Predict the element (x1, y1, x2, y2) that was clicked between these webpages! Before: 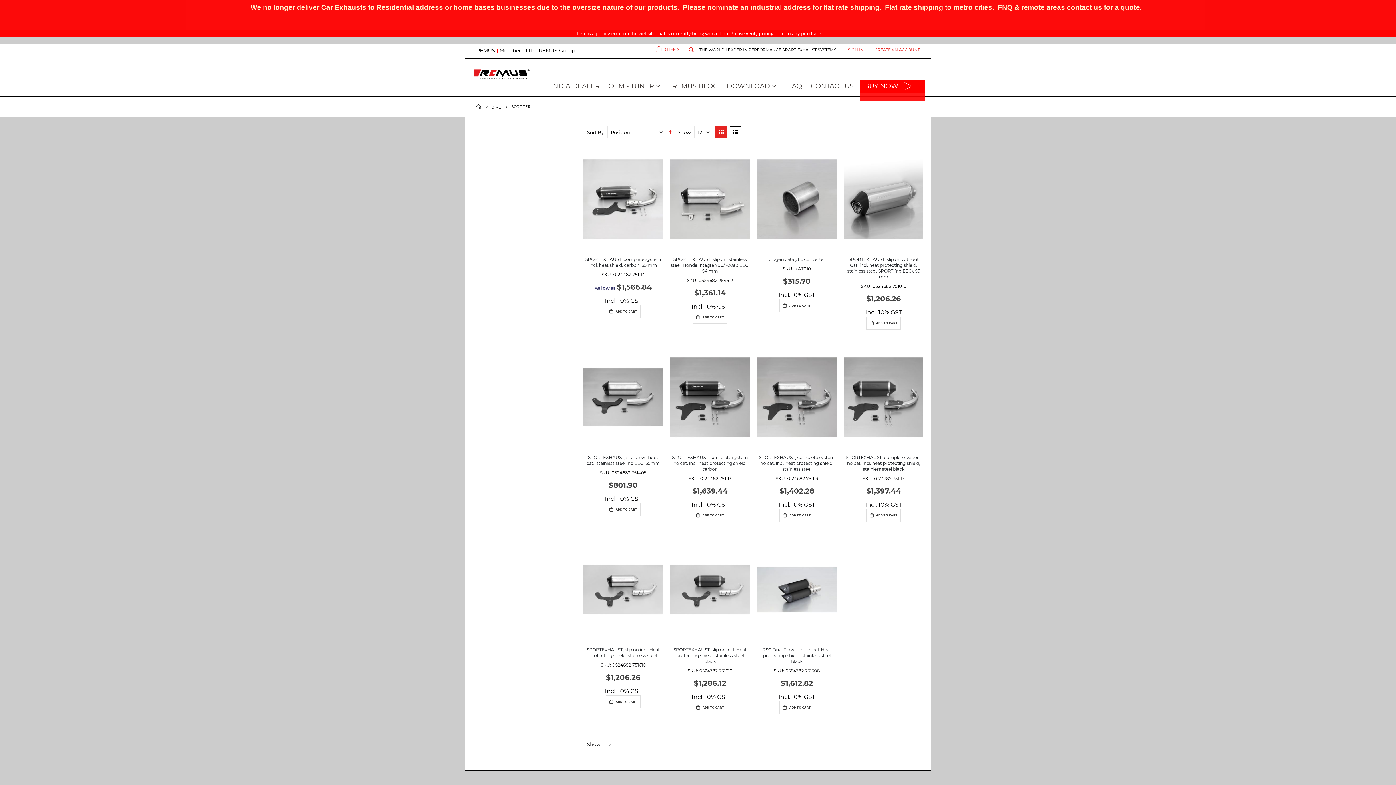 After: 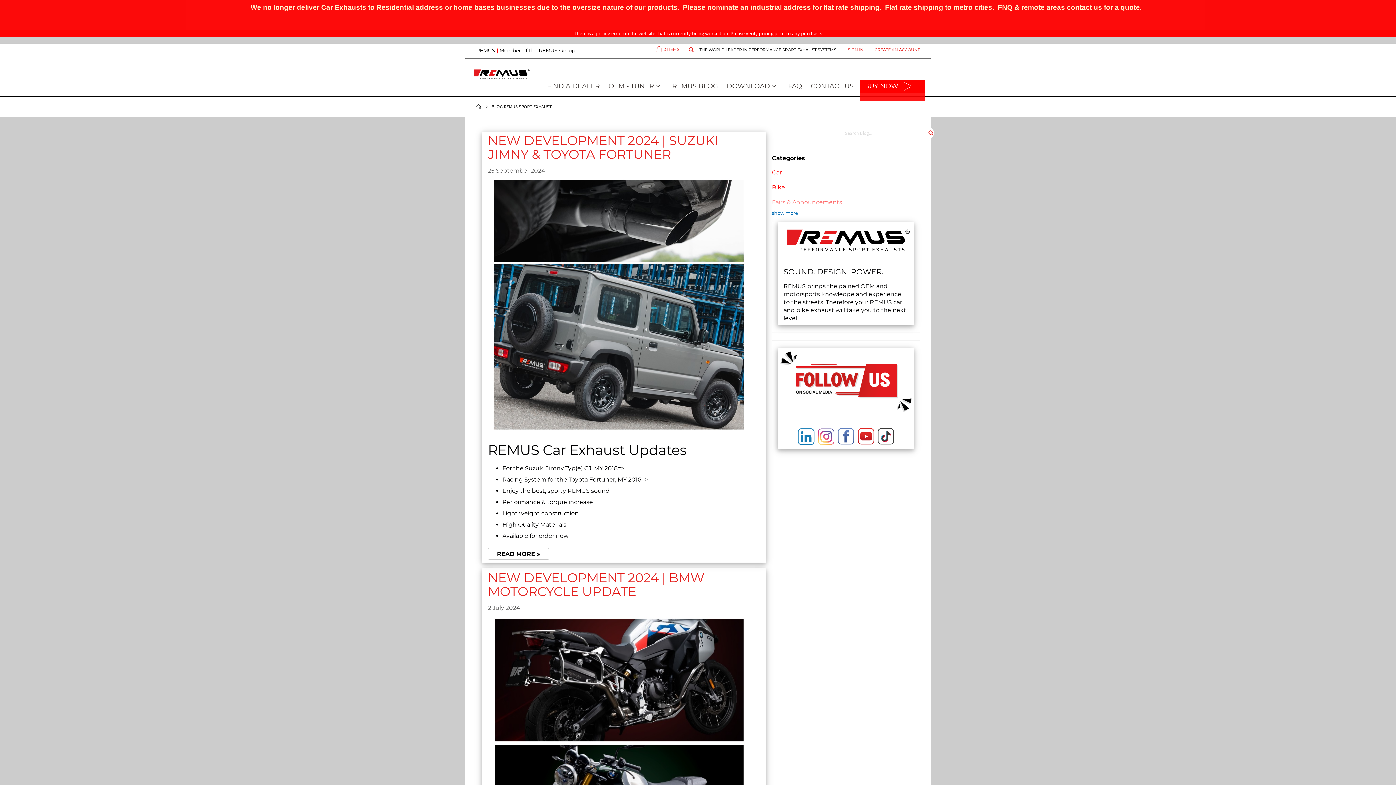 Action: label: REMUS BLOG bbox: (668, 79, 722, 92)